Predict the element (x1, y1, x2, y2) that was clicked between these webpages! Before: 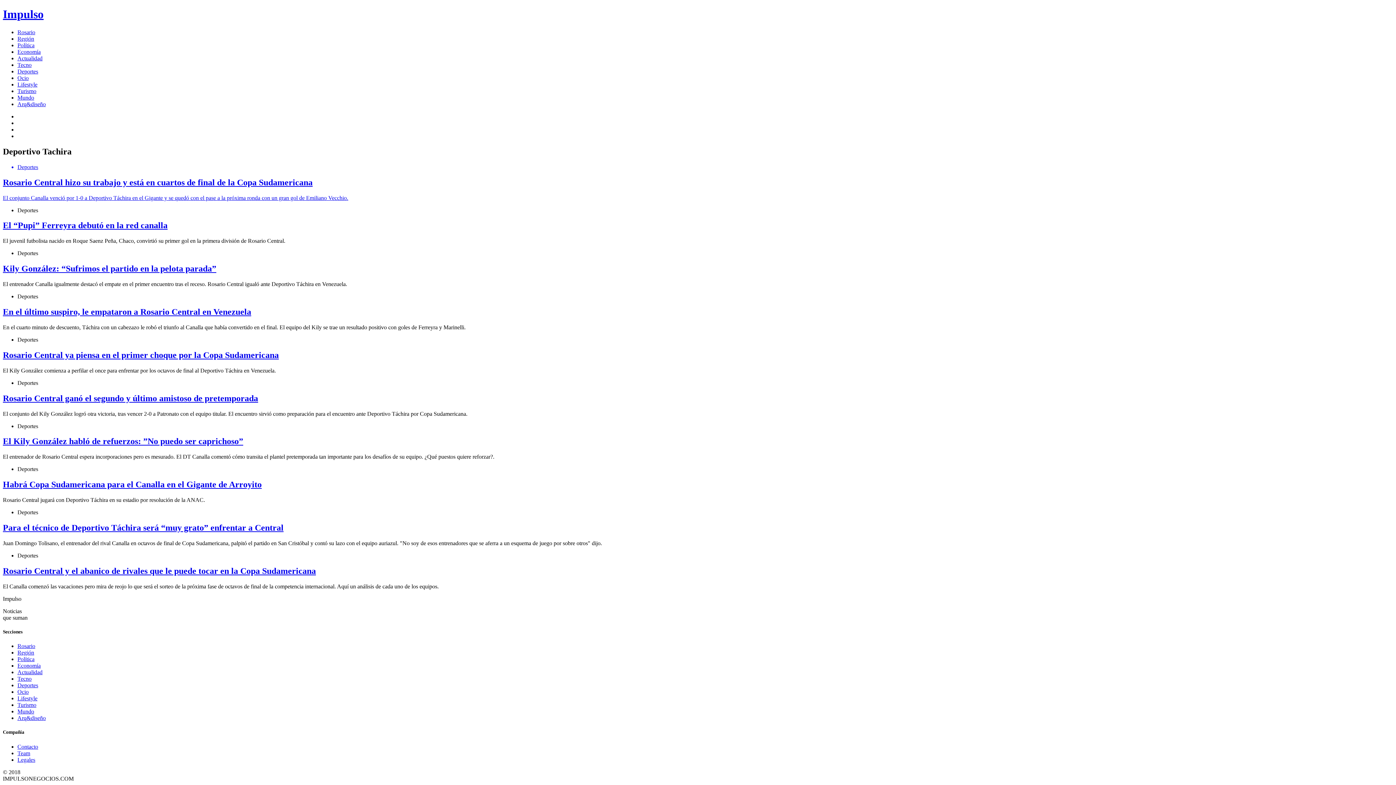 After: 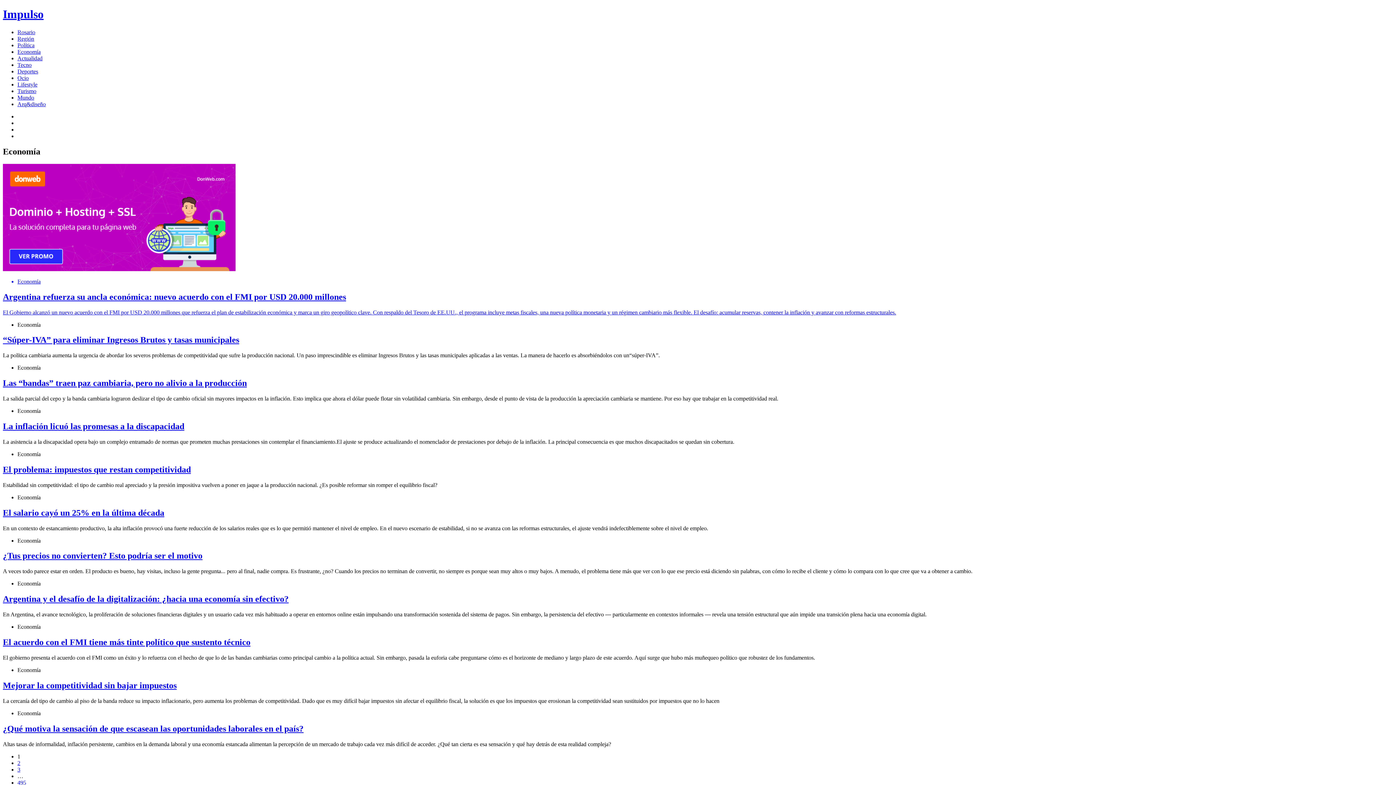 Action: label: Economía bbox: (17, 662, 40, 669)